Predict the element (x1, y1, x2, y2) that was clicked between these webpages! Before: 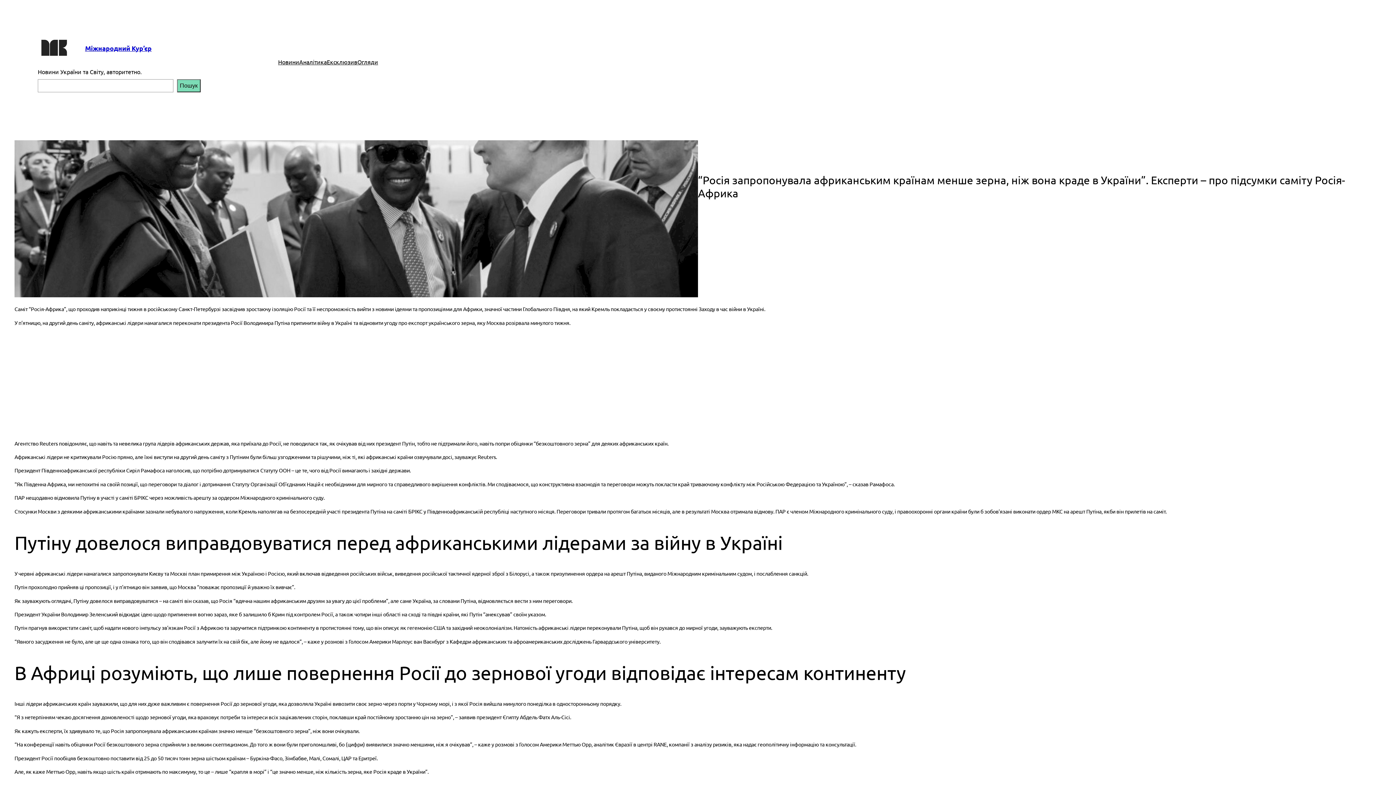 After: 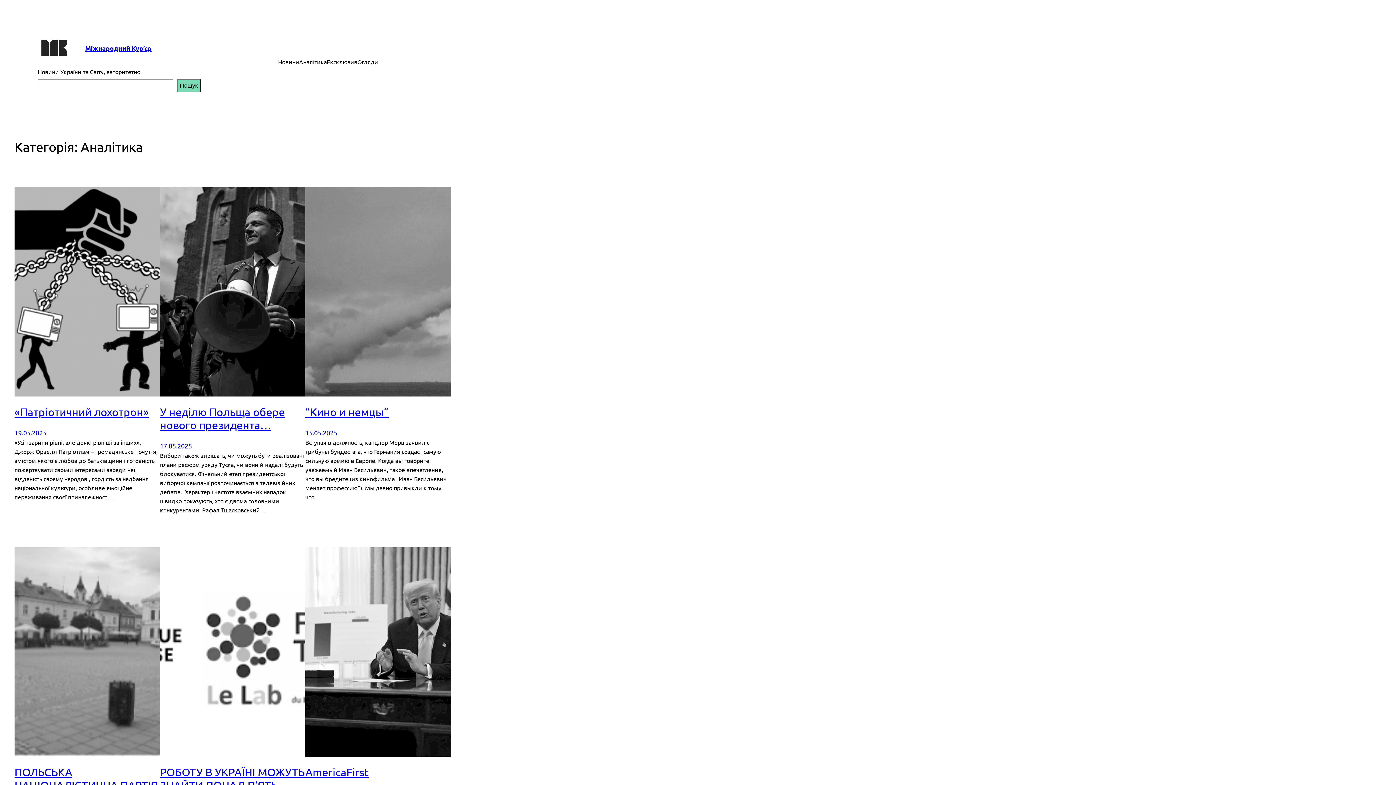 Action: label: Аналітика bbox: (299, 57, 326, 66)